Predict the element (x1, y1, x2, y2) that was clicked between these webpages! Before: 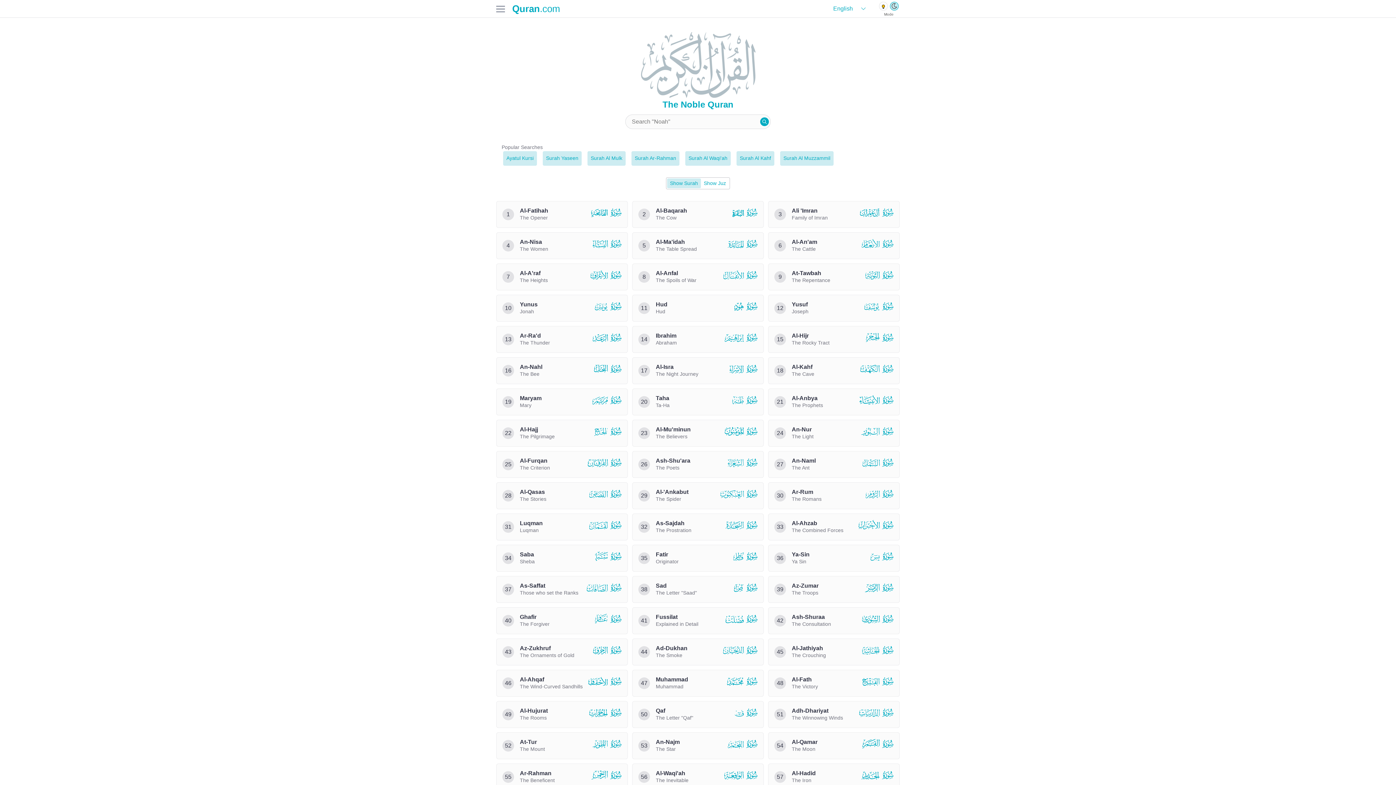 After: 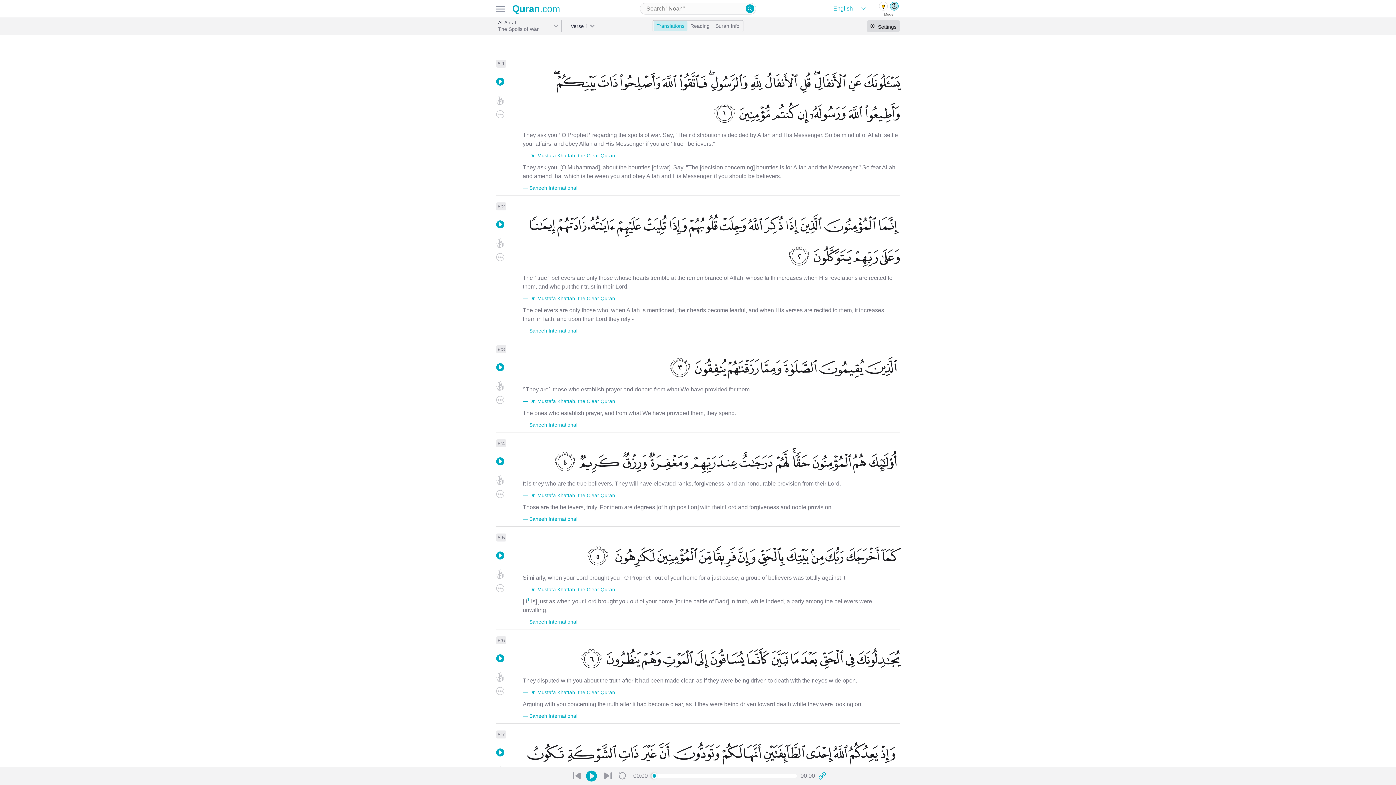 Action: bbox: (632, 263, 764, 290) label: 8
Al-Anfal

The Spoils of War

 